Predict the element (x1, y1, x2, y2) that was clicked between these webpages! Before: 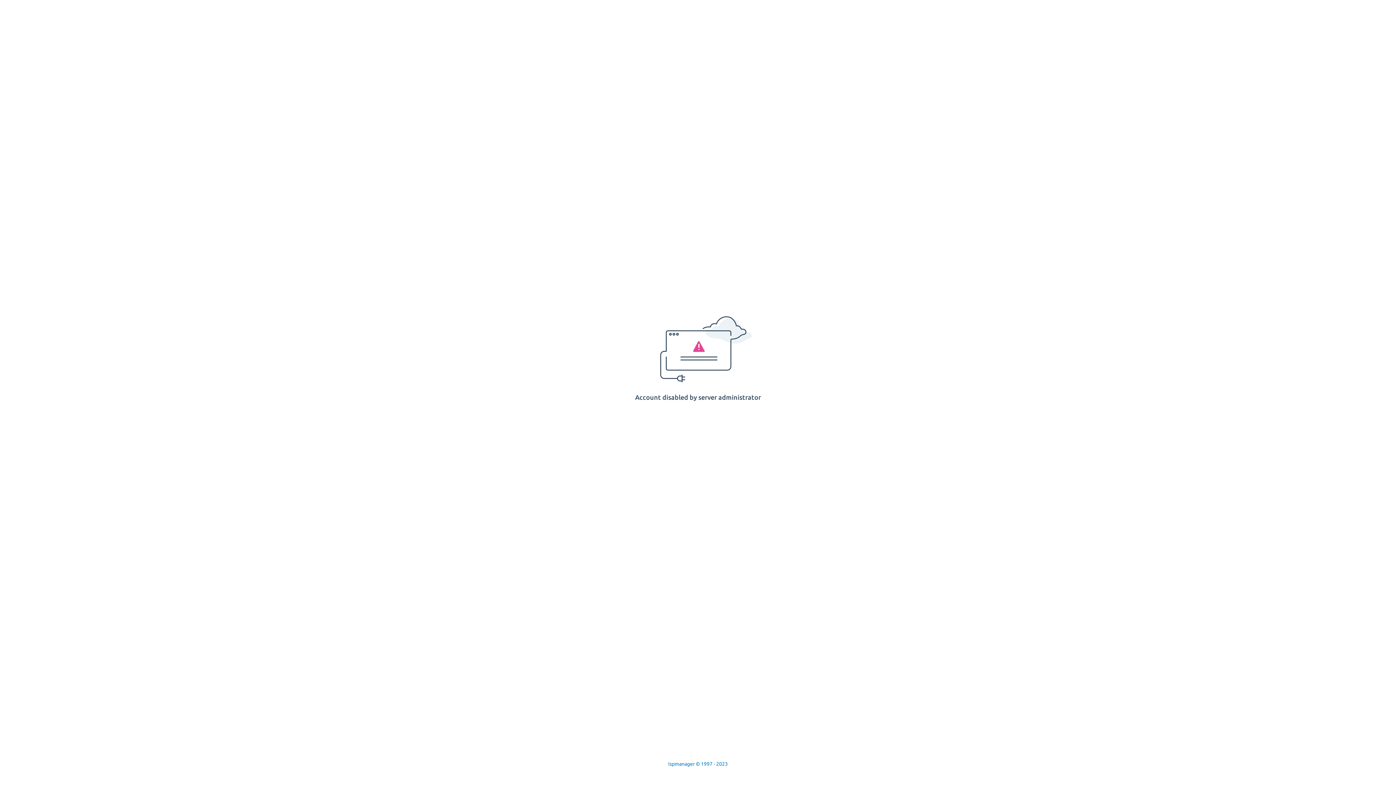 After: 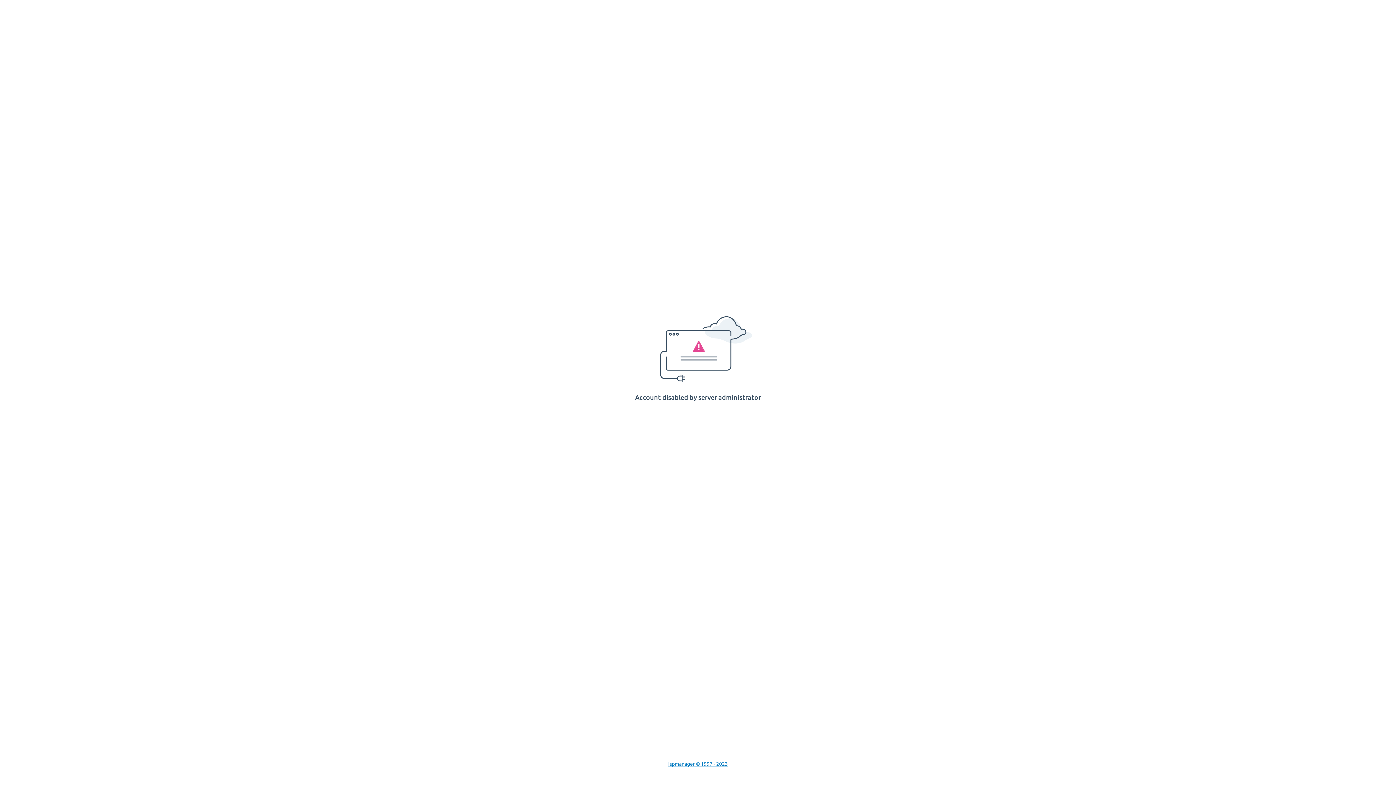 Action: label: Ispmanager © 1997 - 2023 bbox: (668, 761, 728, 767)